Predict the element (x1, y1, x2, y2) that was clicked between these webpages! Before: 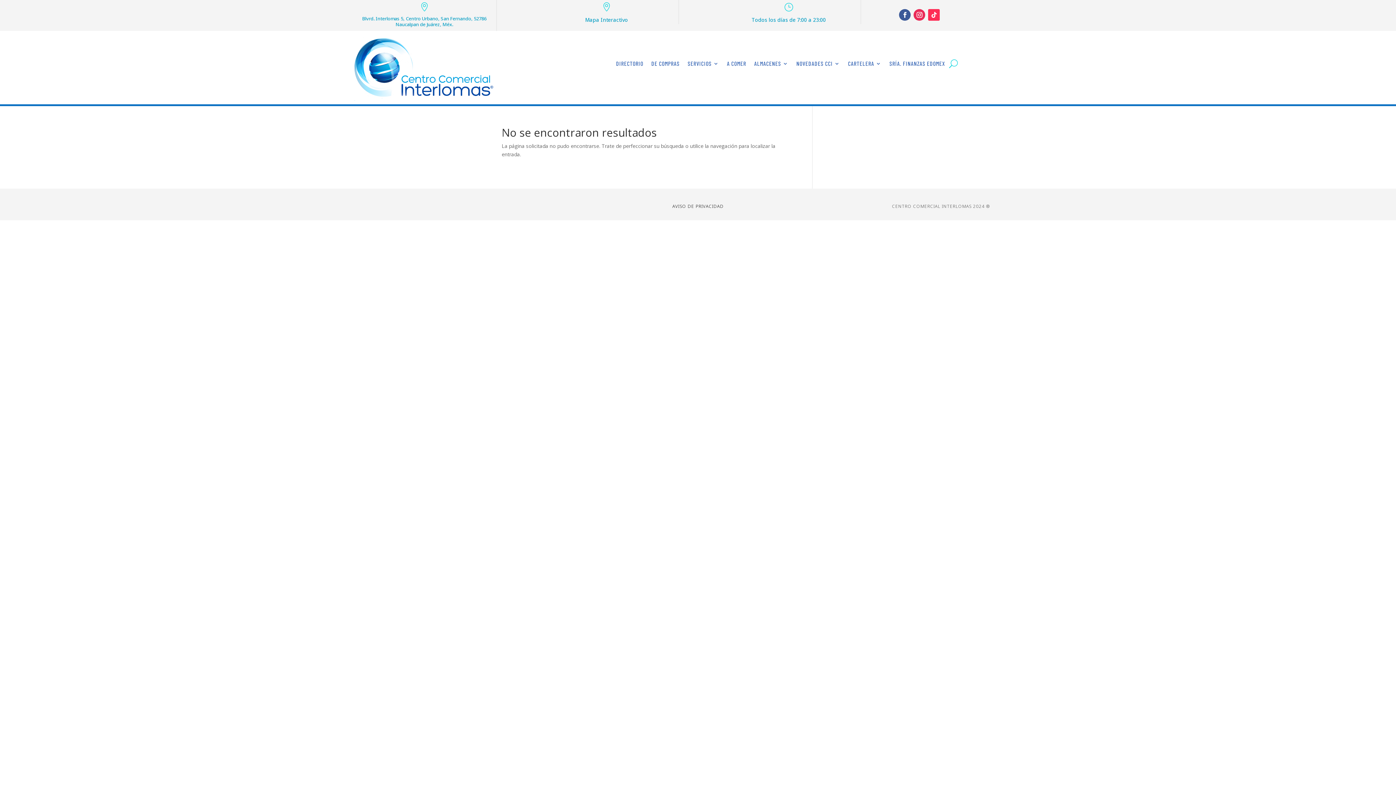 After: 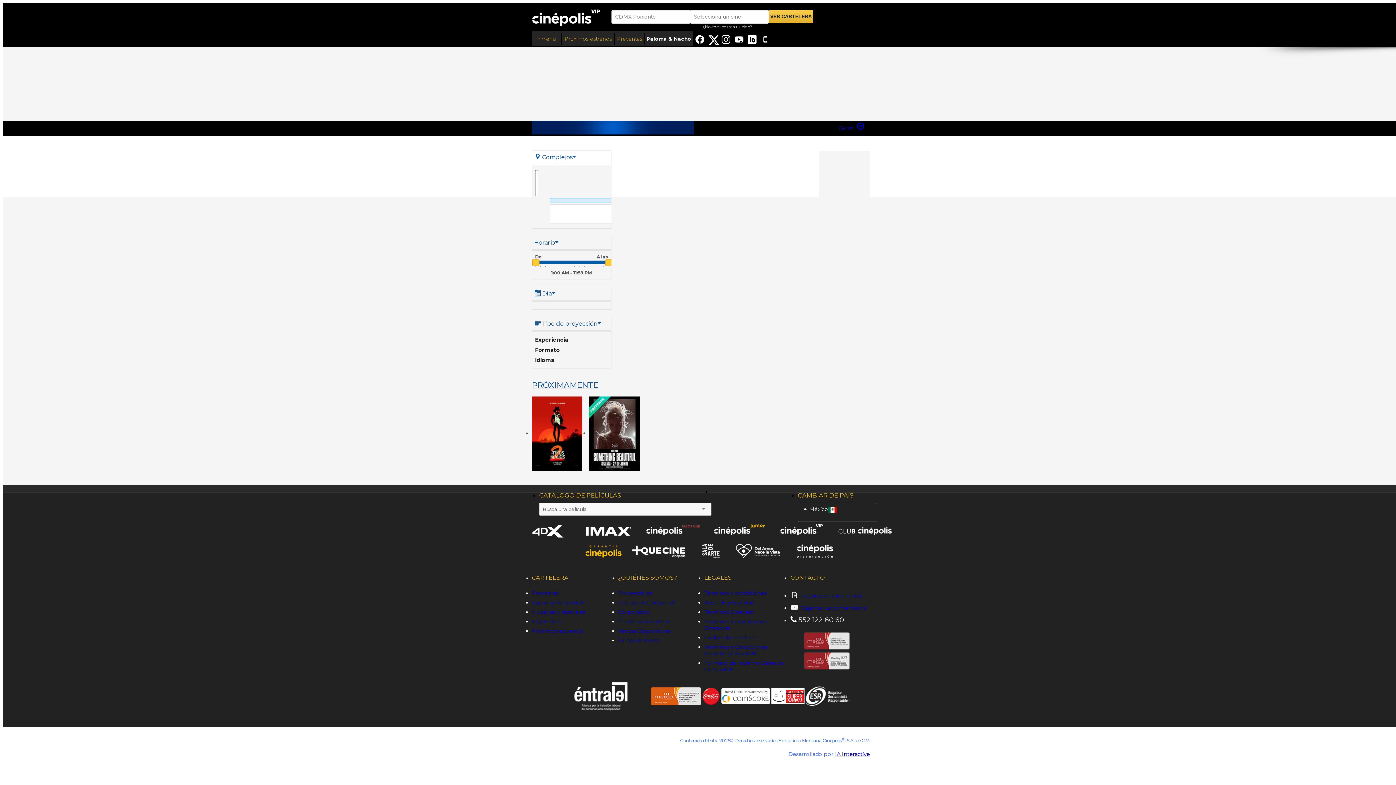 Action: label: CARTELERA bbox: (848, 61, 881, 69)